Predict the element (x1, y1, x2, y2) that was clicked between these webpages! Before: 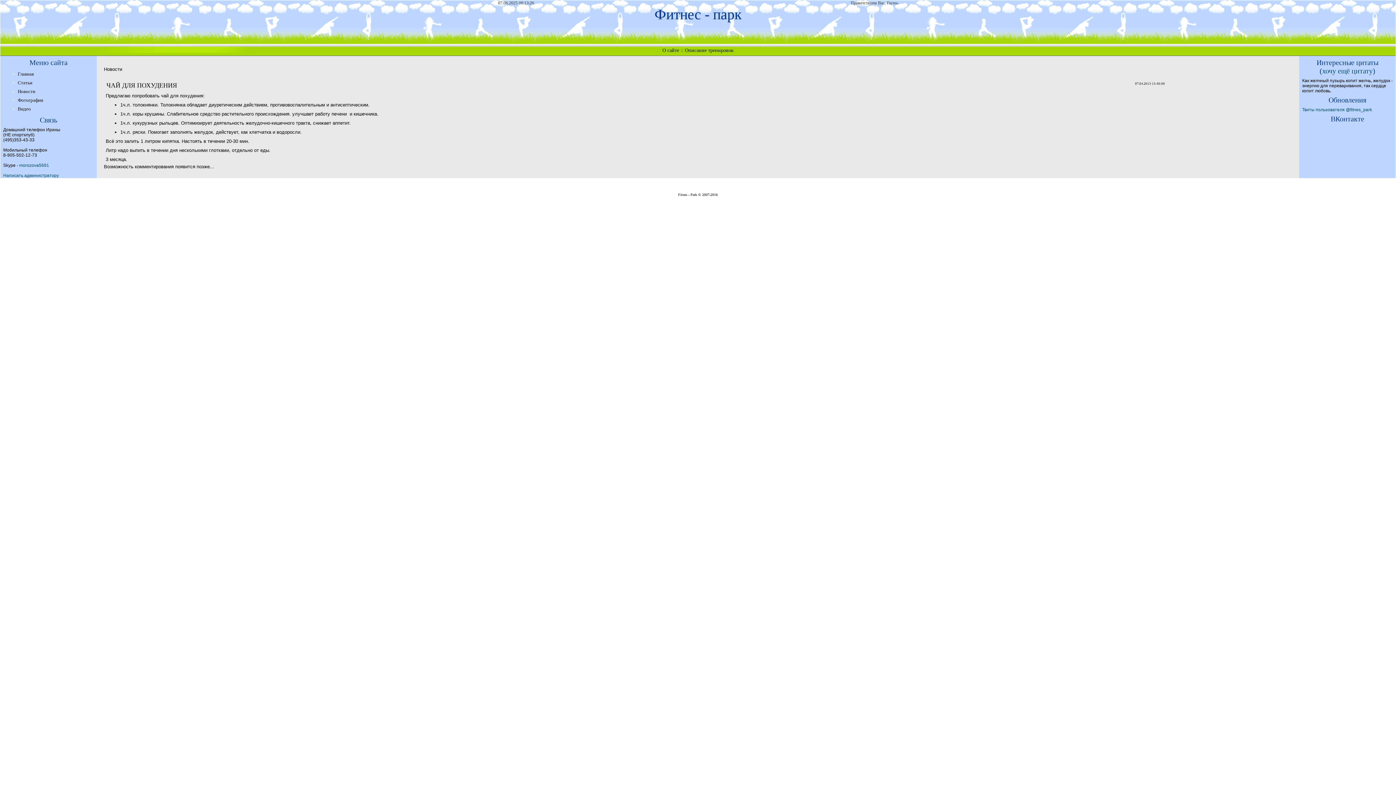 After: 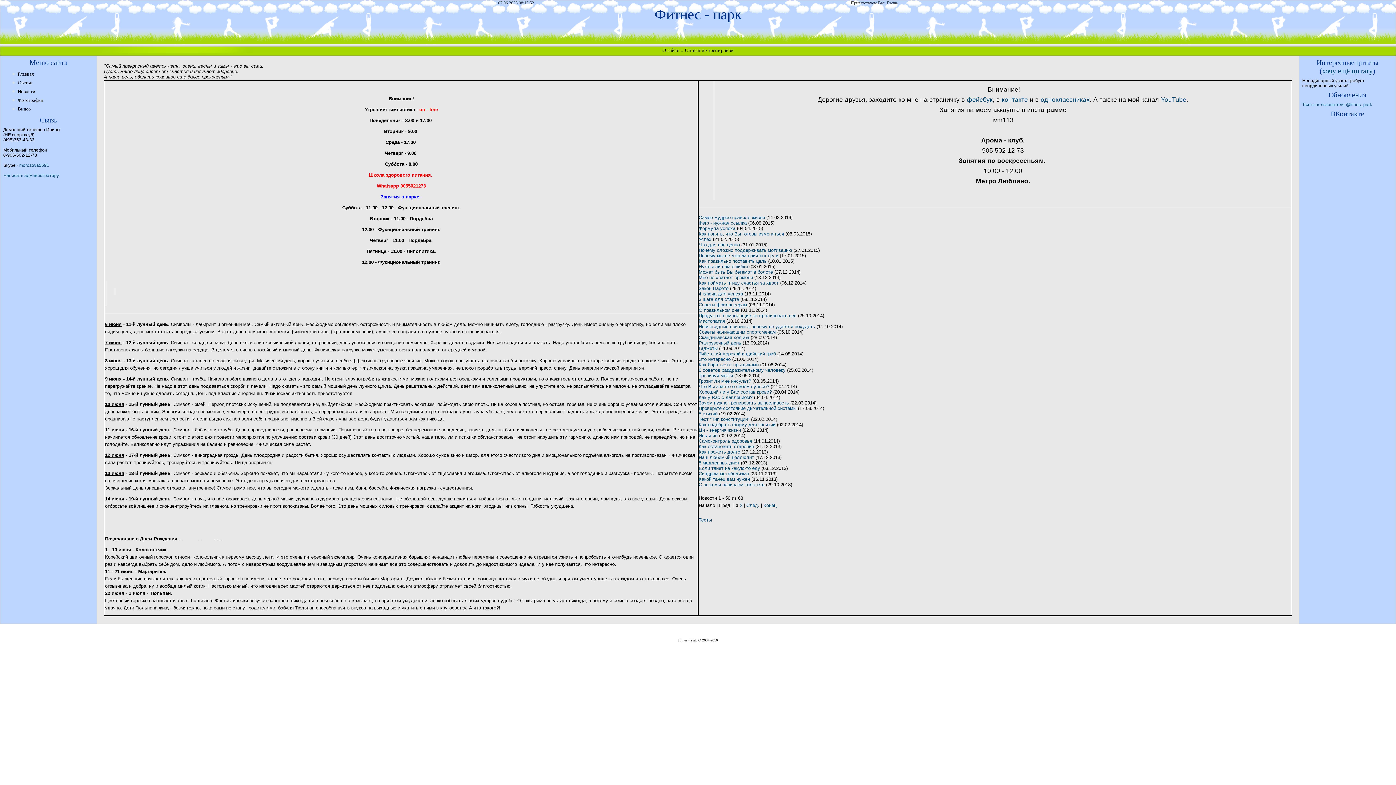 Action: label: Главная bbox: (17, 71, 33, 76)